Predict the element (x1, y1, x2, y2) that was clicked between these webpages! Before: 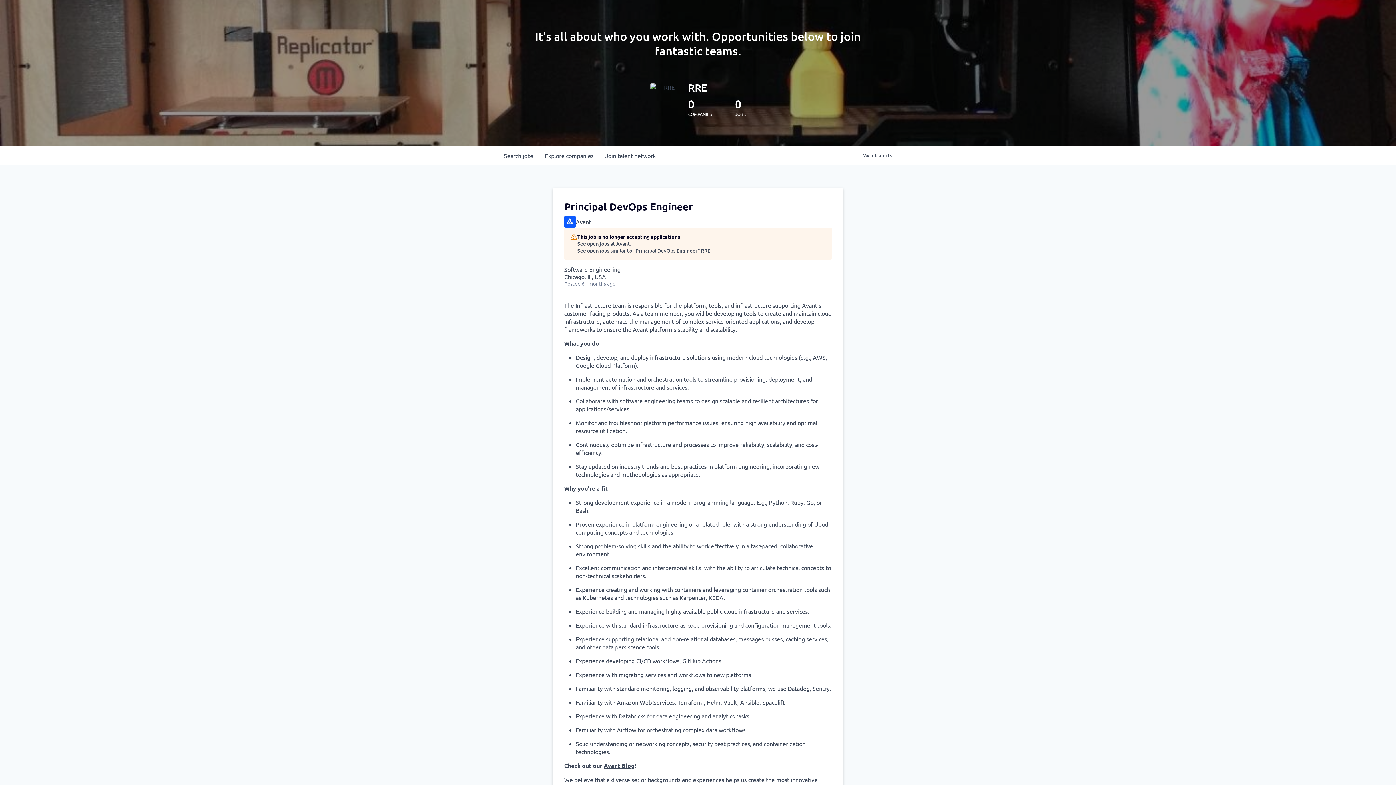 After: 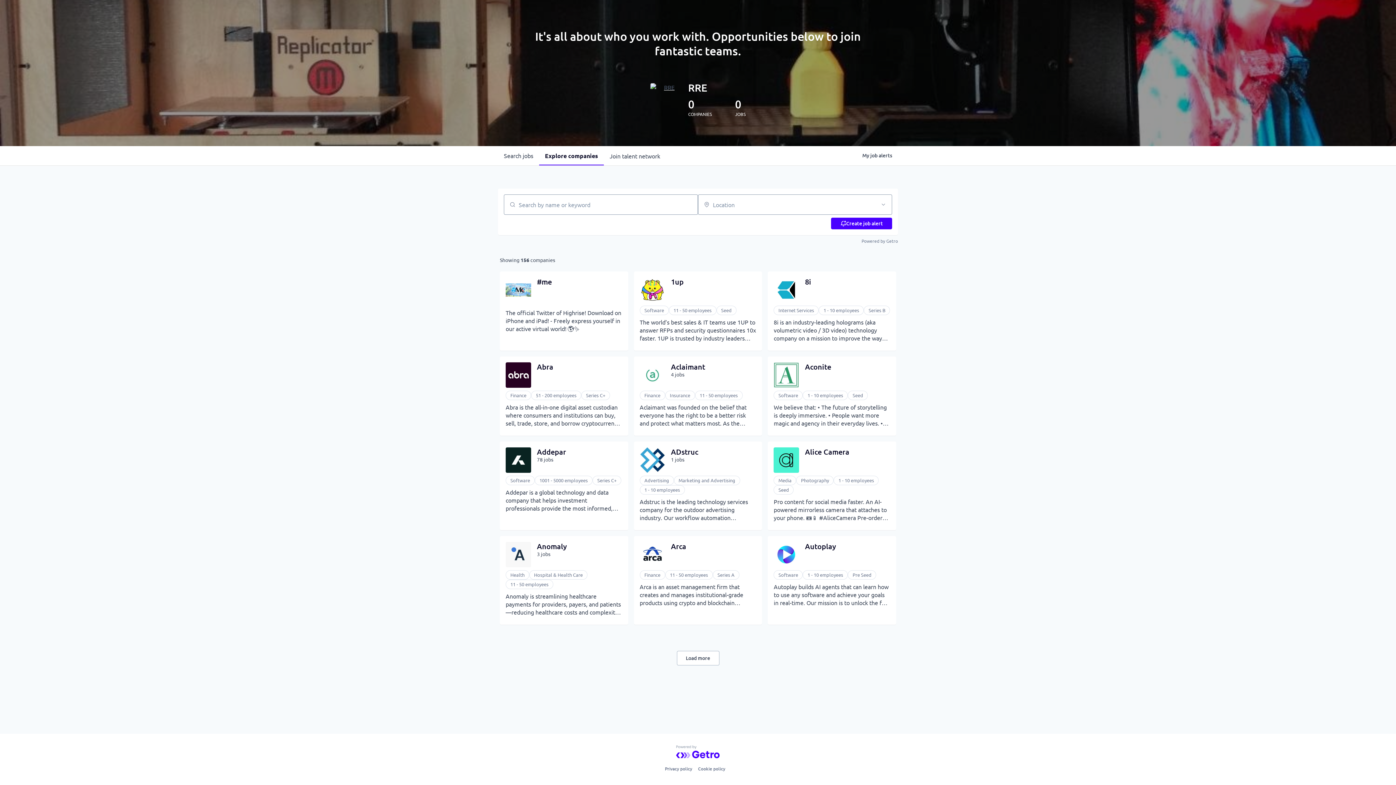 Action: bbox: (539, 146, 599, 165) label: Explore 
companies